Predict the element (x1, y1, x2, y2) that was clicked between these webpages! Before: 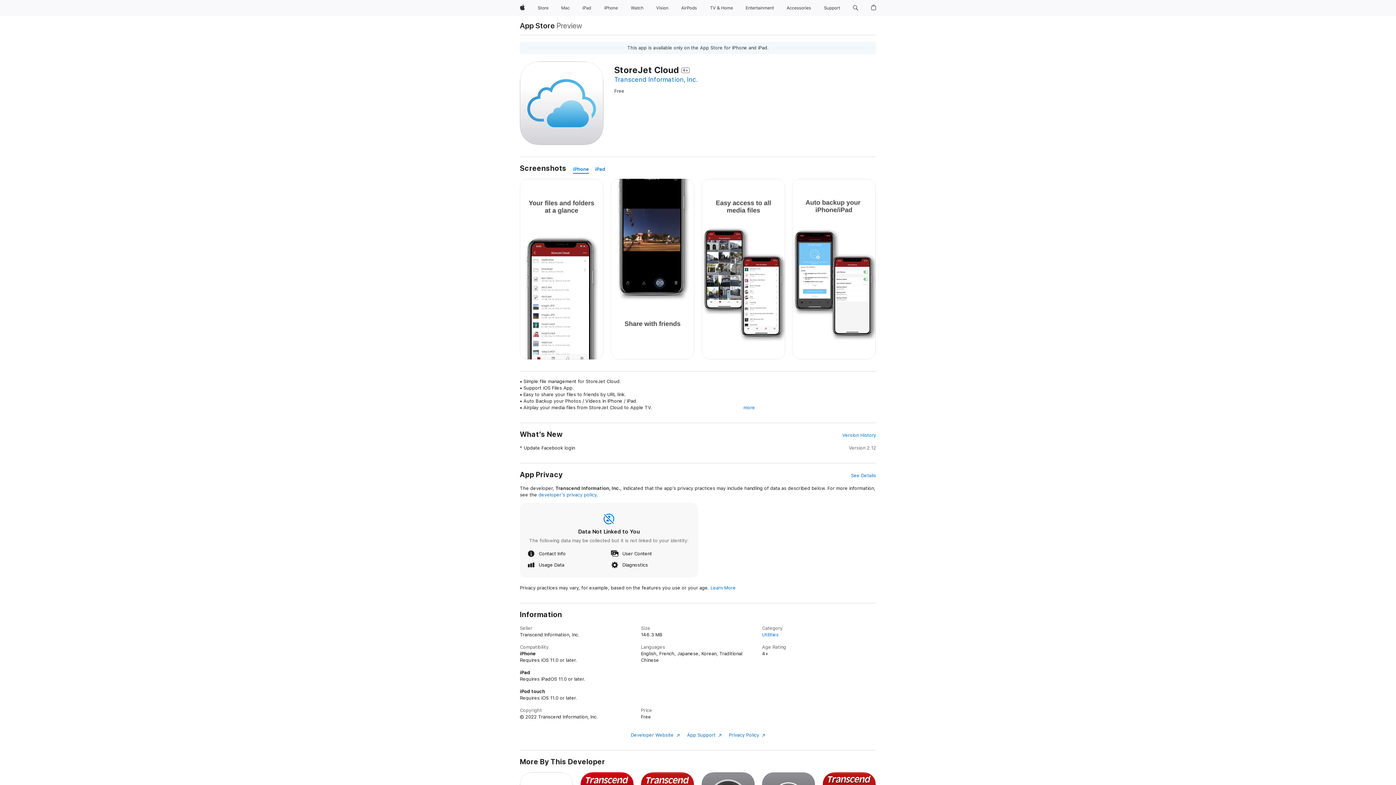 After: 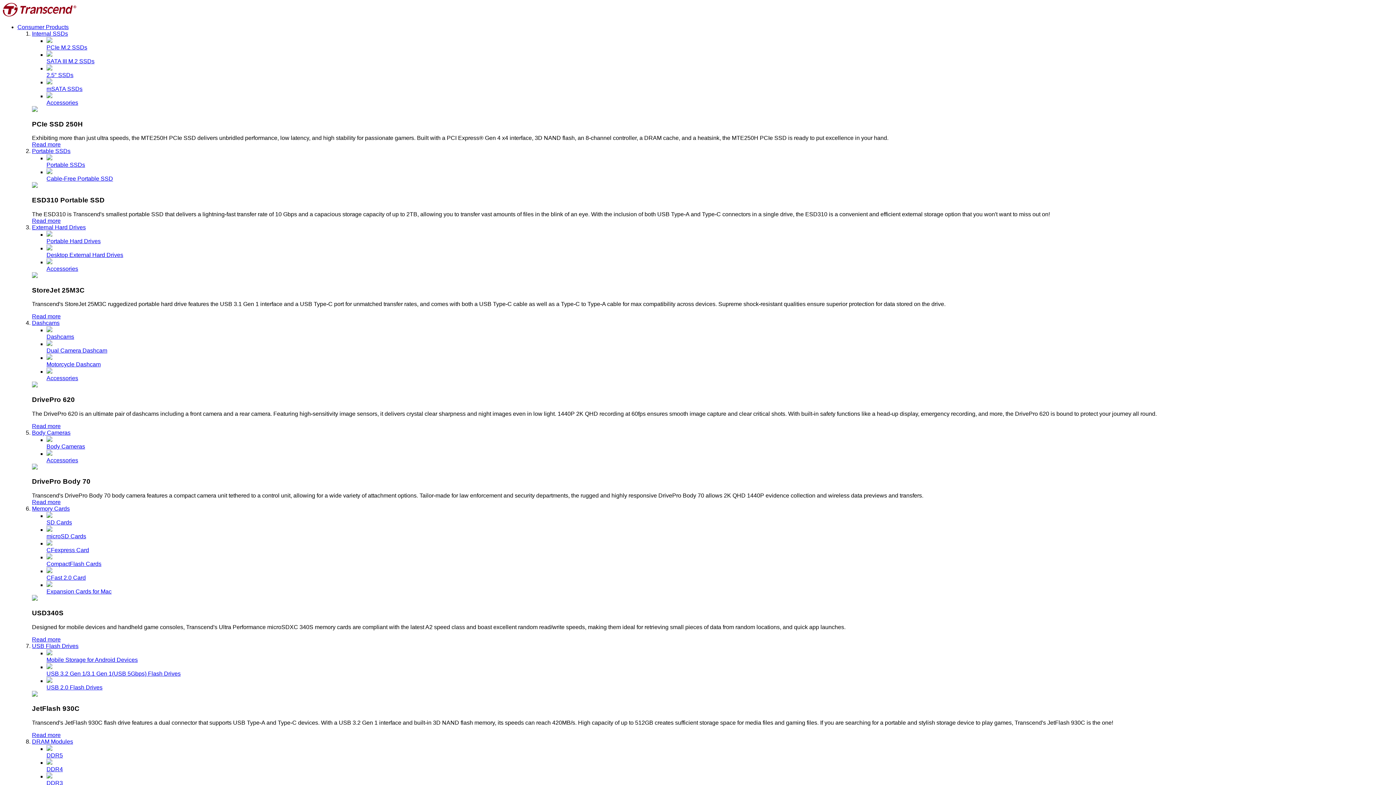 Action: bbox: (538, 492, 596, 497) label: developer’s privacy policy